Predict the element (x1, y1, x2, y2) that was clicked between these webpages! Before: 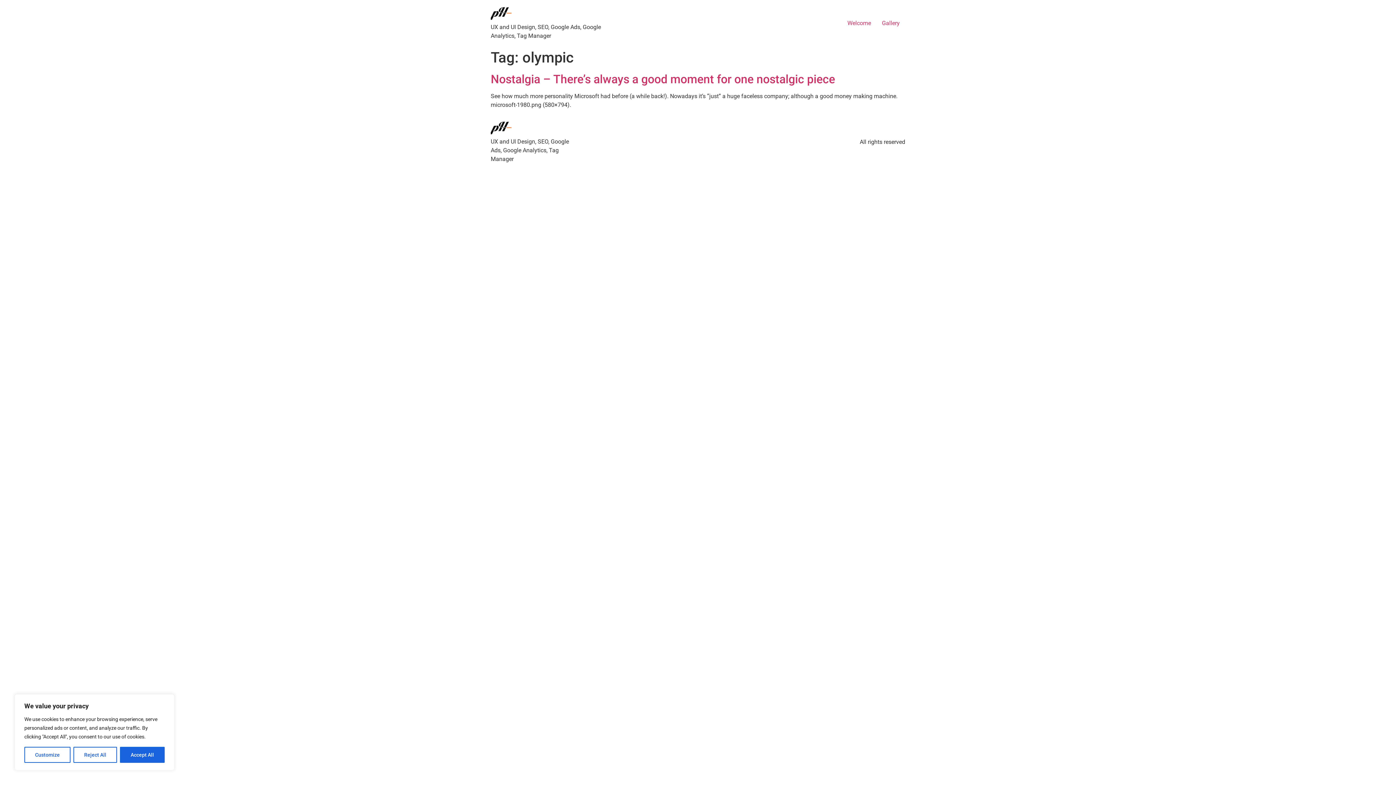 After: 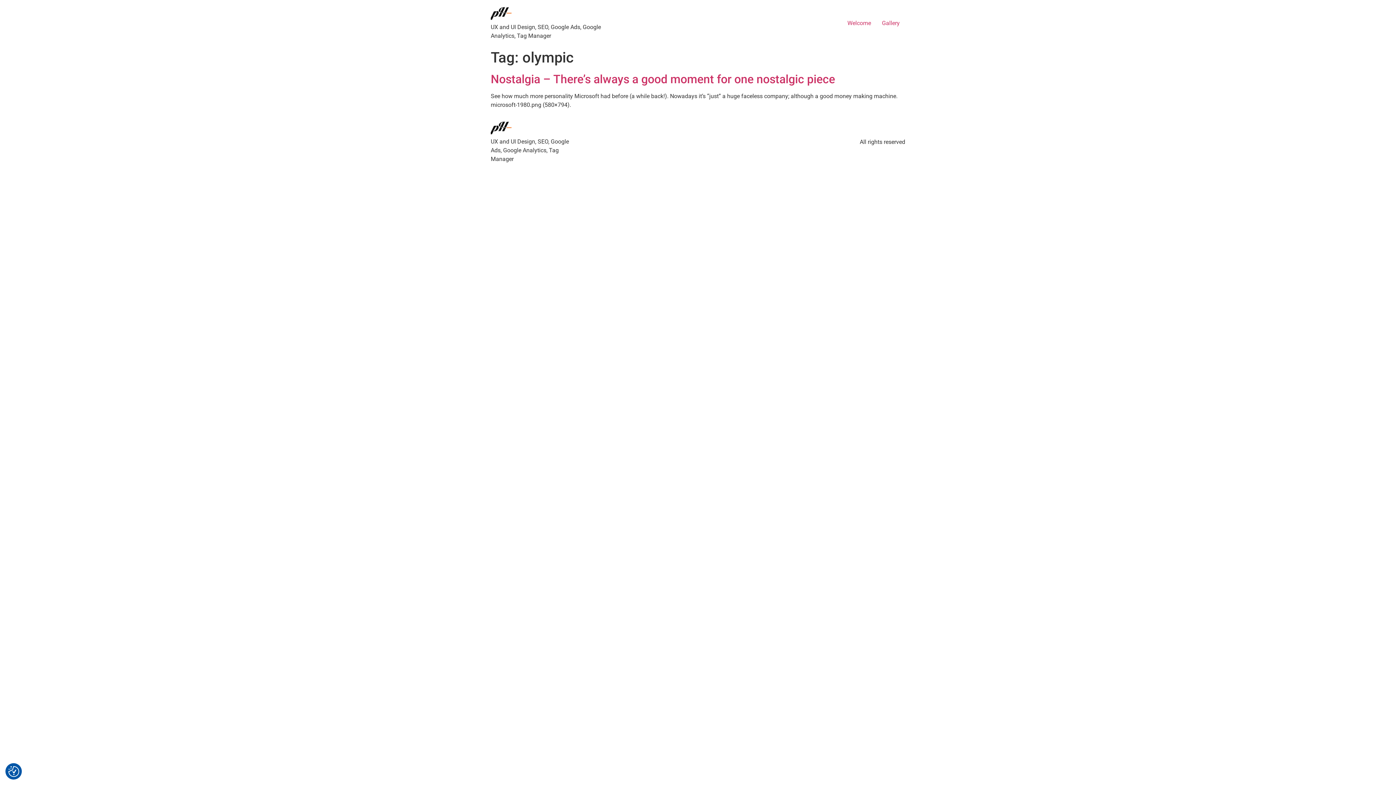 Action: label: Reject All bbox: (73, 747, 117, 763)